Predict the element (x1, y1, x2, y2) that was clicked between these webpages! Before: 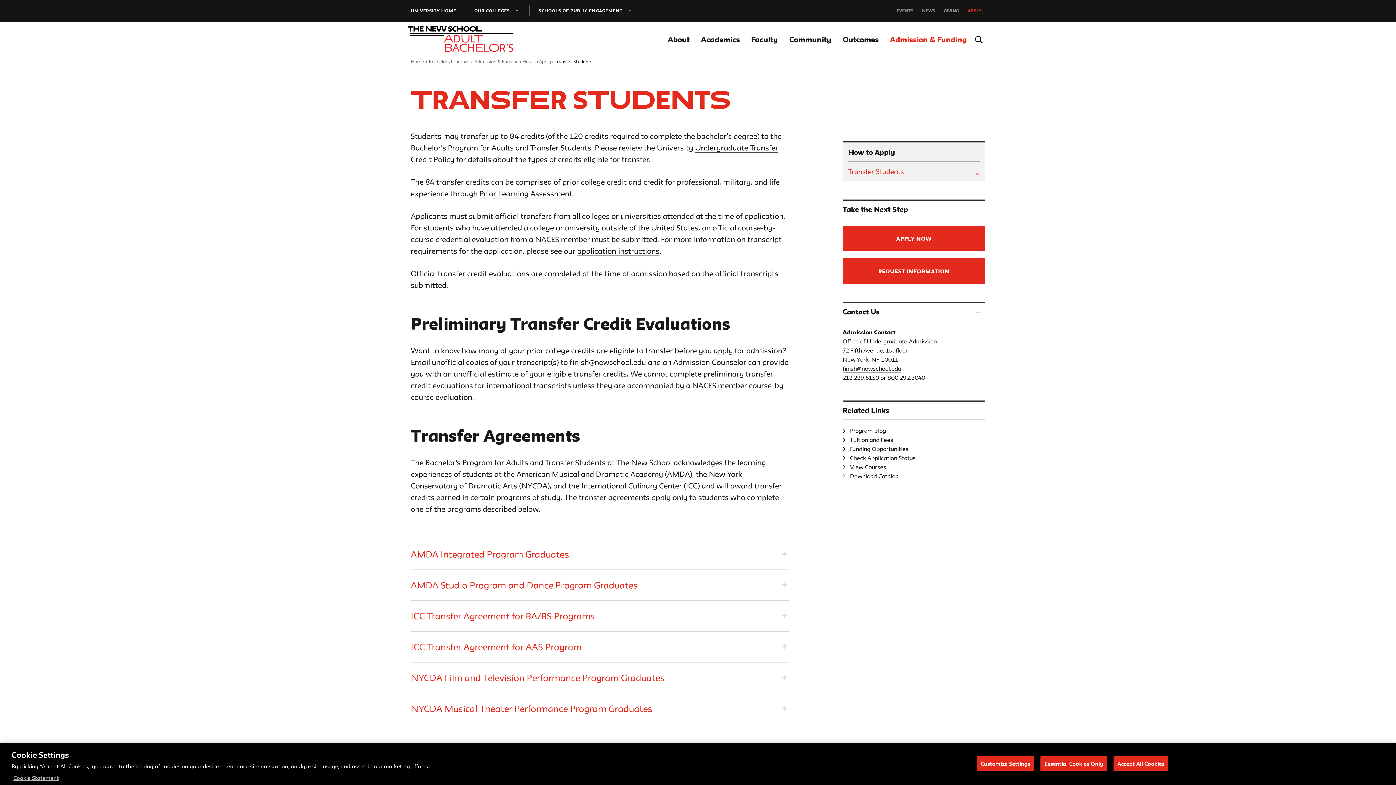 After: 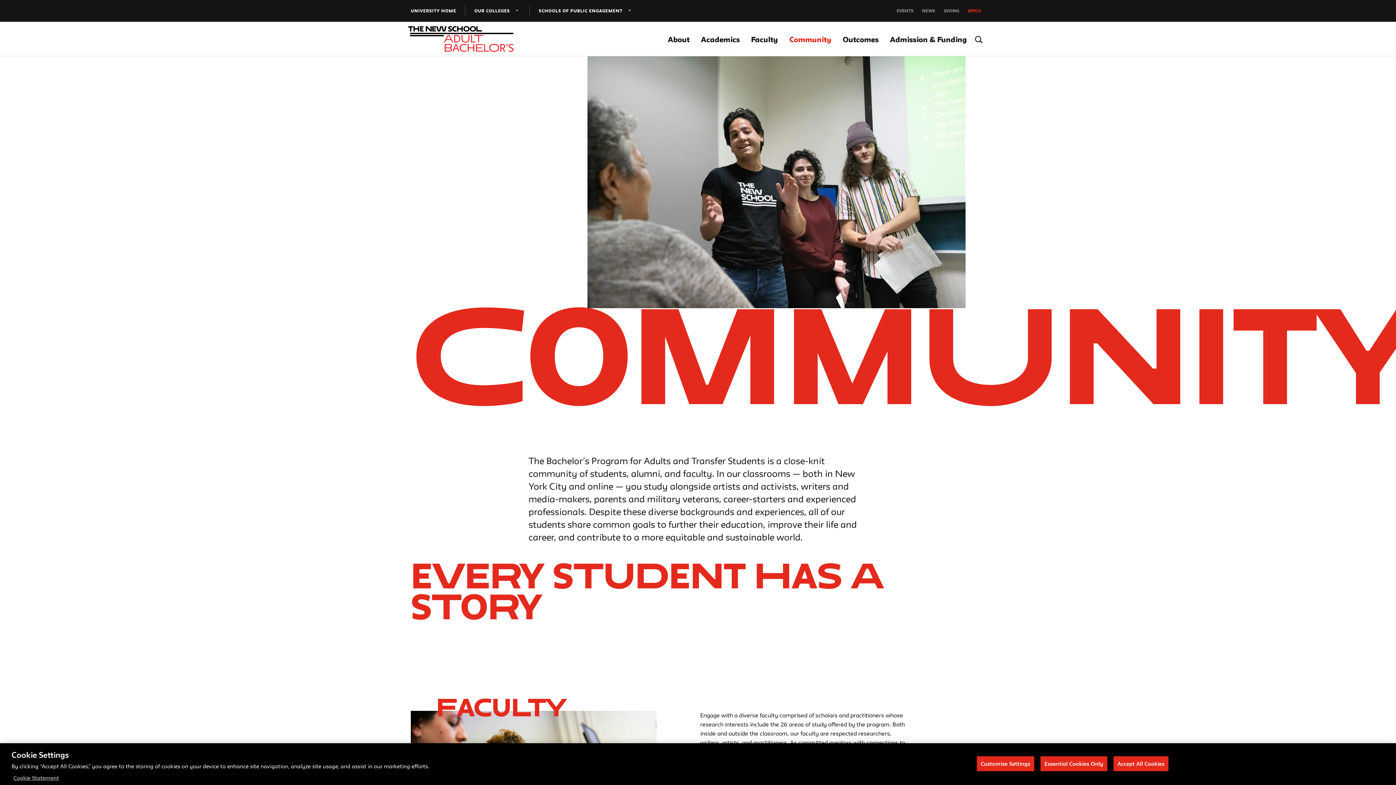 Action: label: Community bbox: (784, 21, 837, 57)